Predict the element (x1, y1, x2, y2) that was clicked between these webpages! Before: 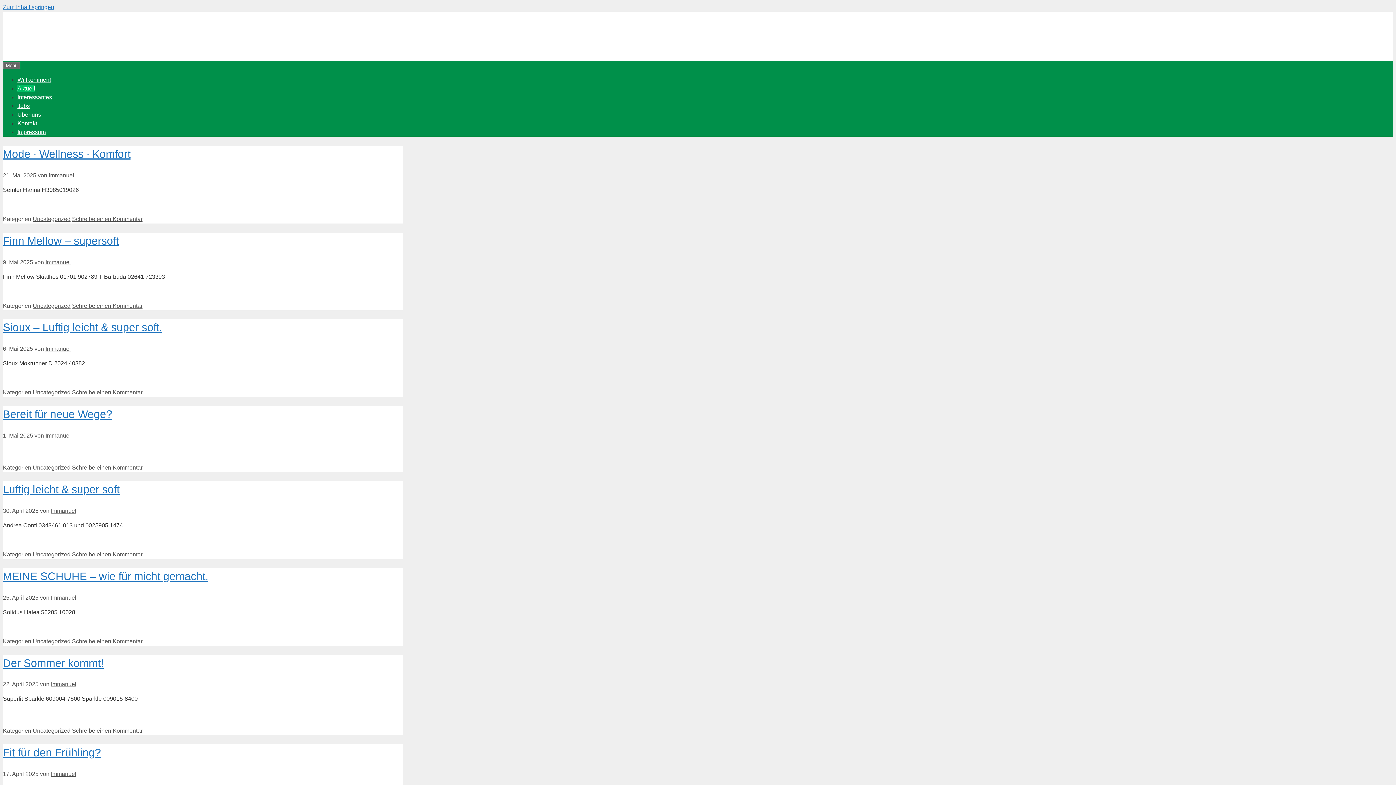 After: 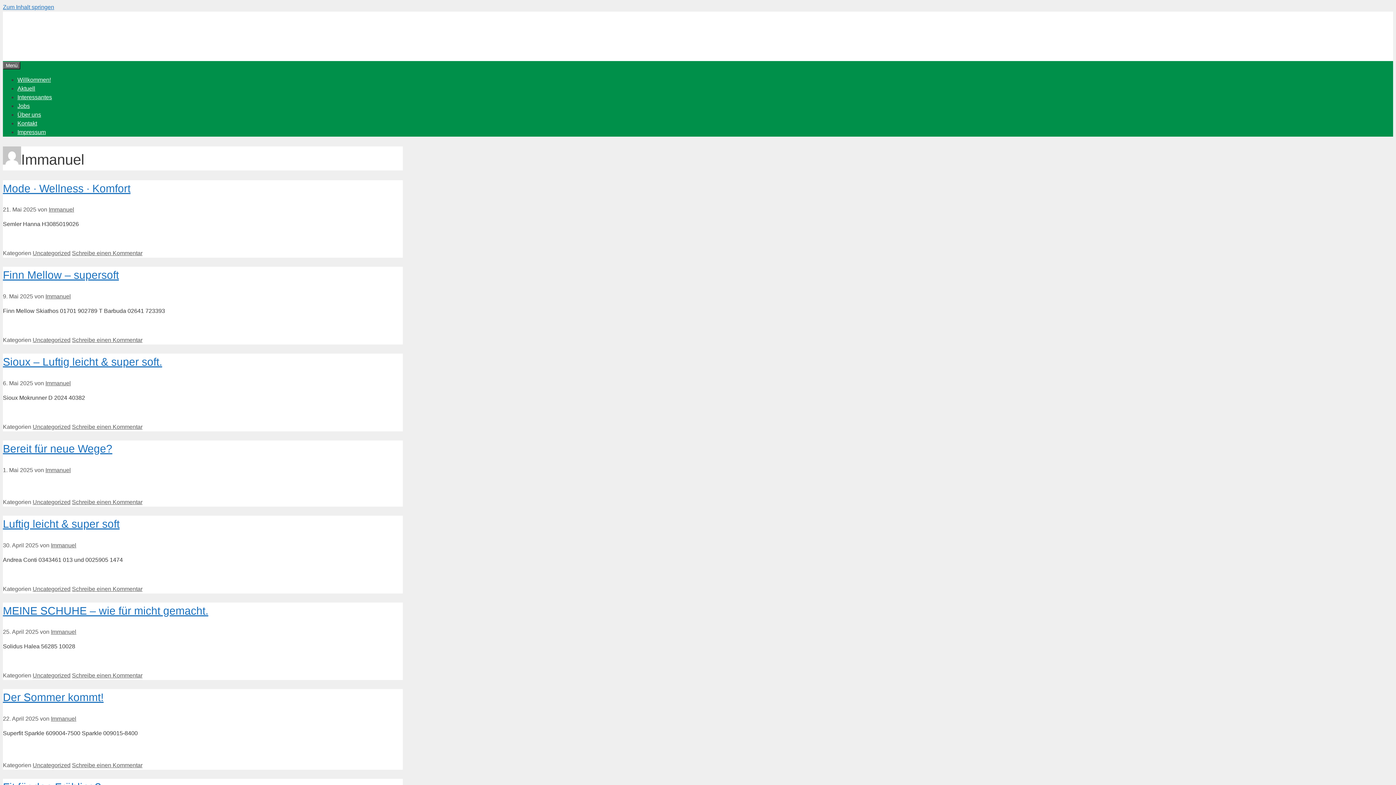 Action: bbox: (45, 345, 70, 352) label: Immanuel